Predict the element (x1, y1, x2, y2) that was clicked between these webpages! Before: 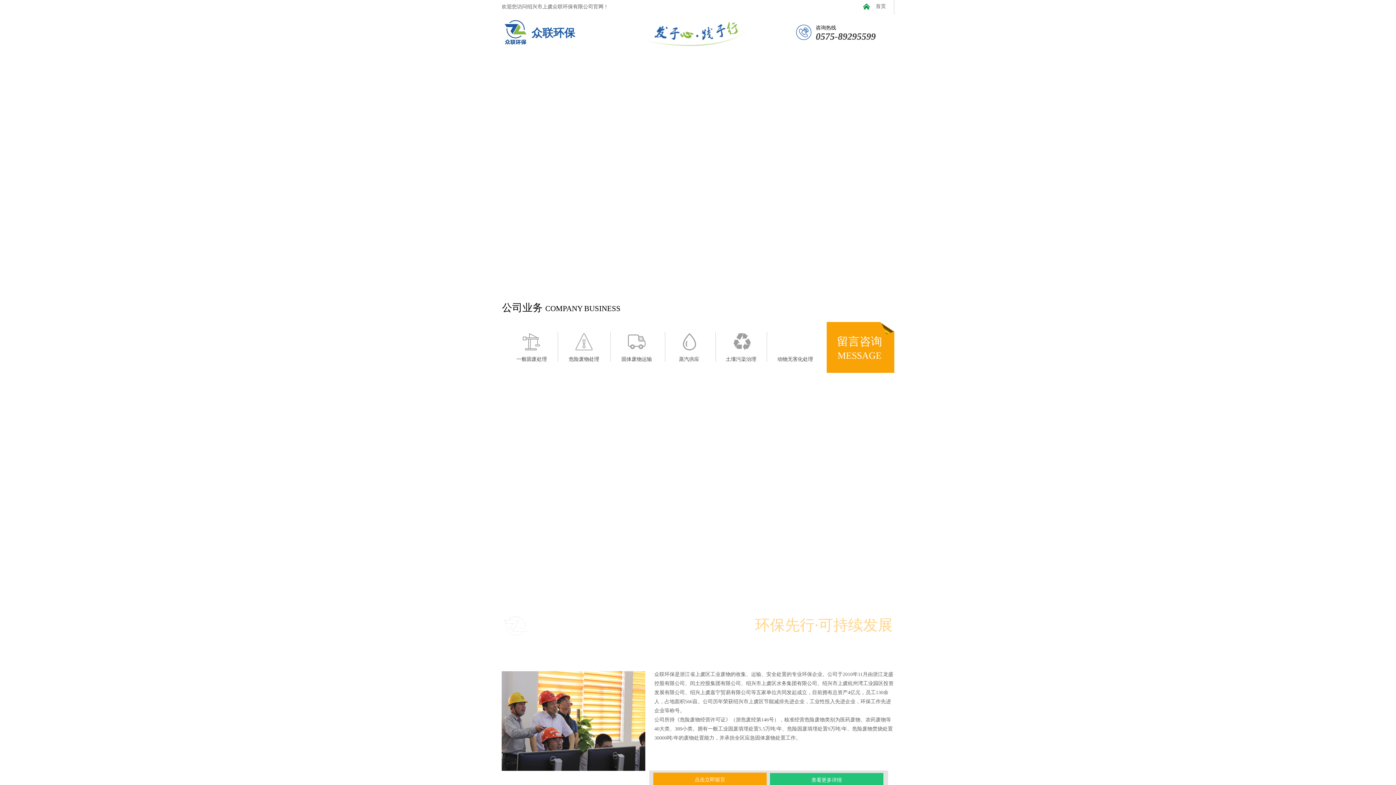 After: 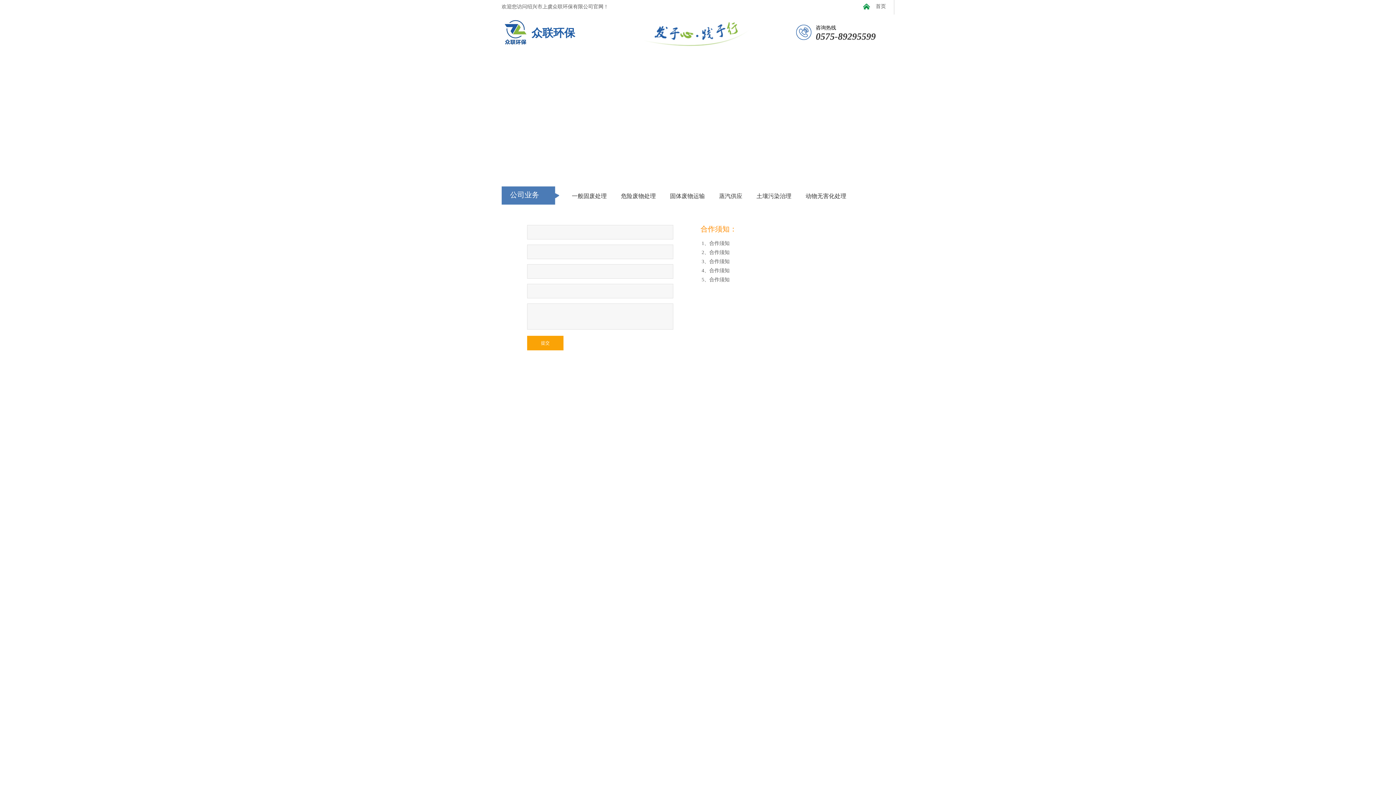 Action: label: 留言咨询 bbox: (837, 335, 882, 348)